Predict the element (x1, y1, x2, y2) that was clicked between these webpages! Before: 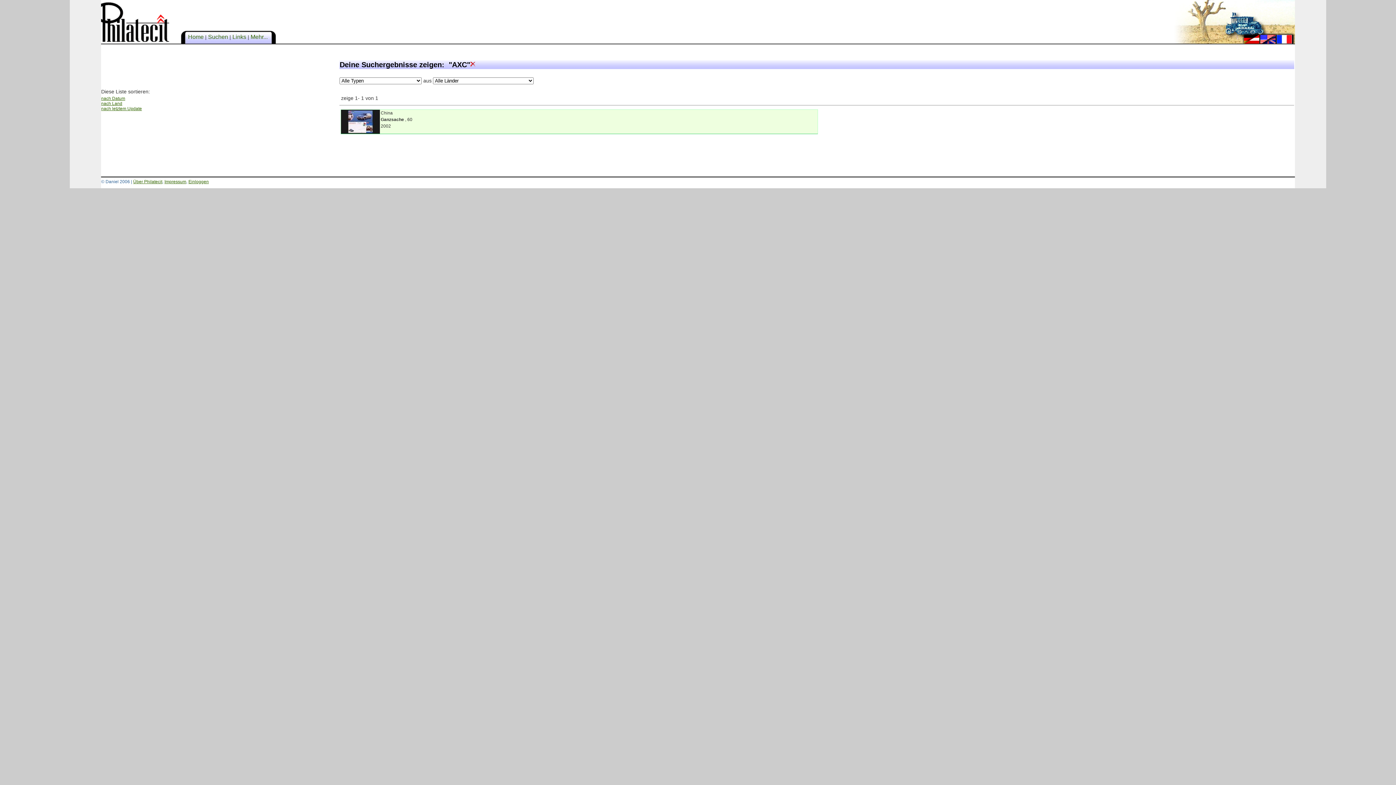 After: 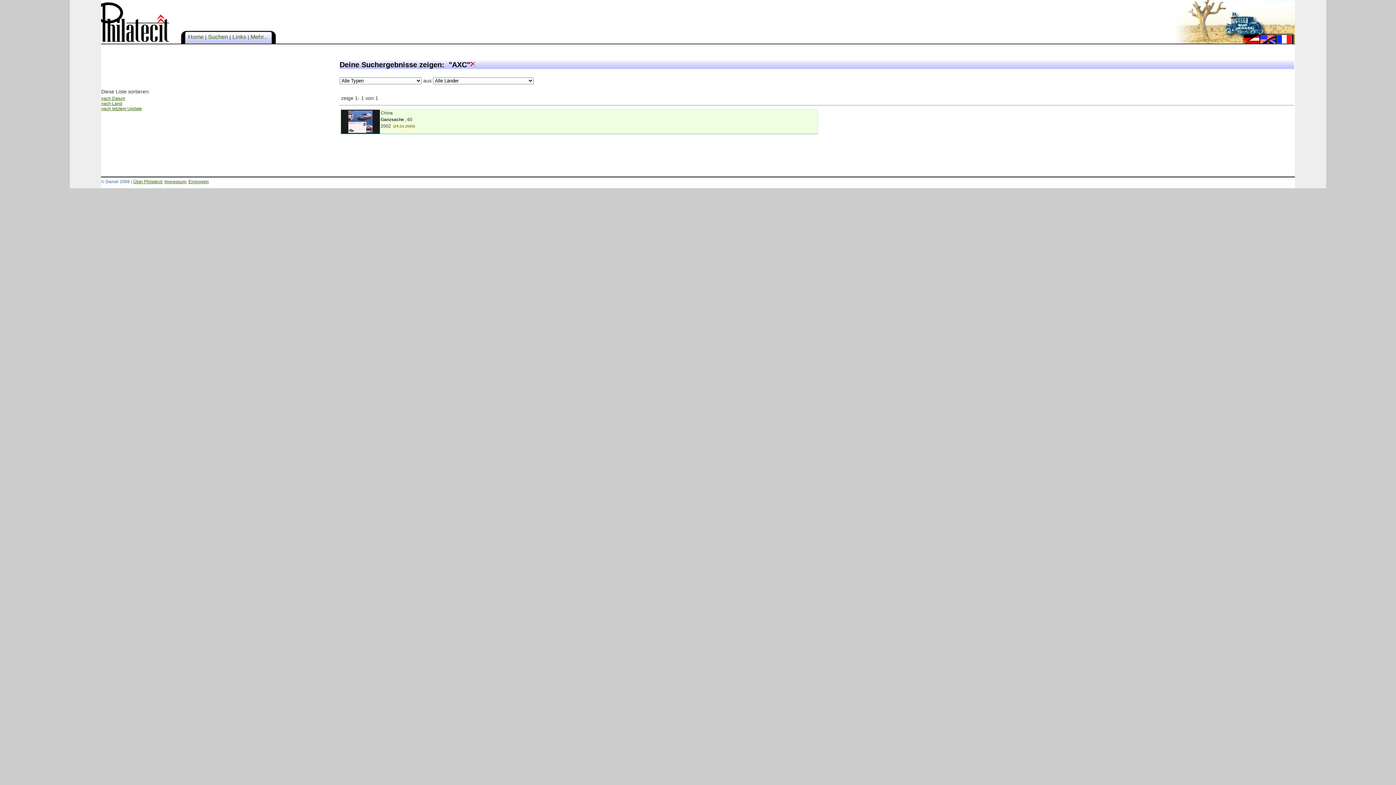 Action: label: nach letztem Update bbox: (101, 106, 141, 111)